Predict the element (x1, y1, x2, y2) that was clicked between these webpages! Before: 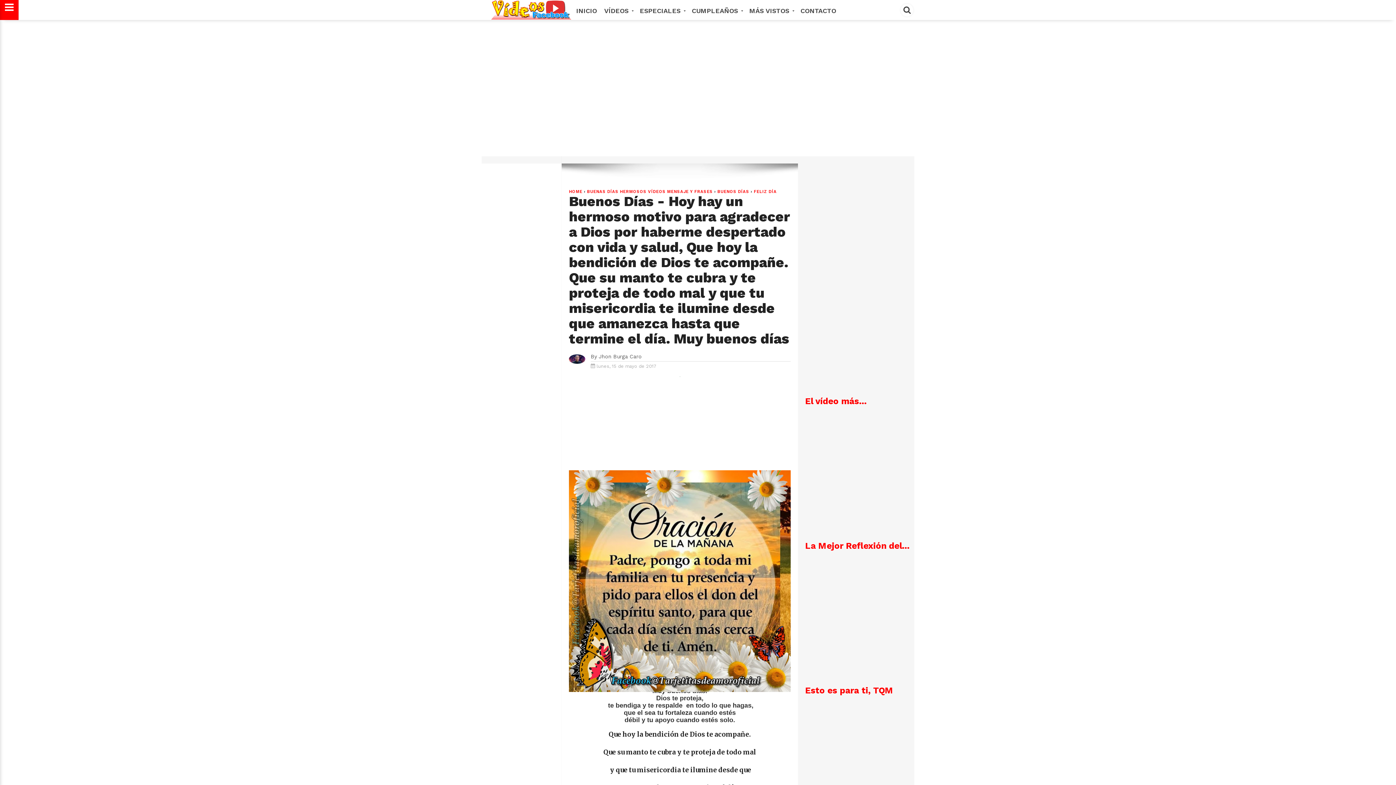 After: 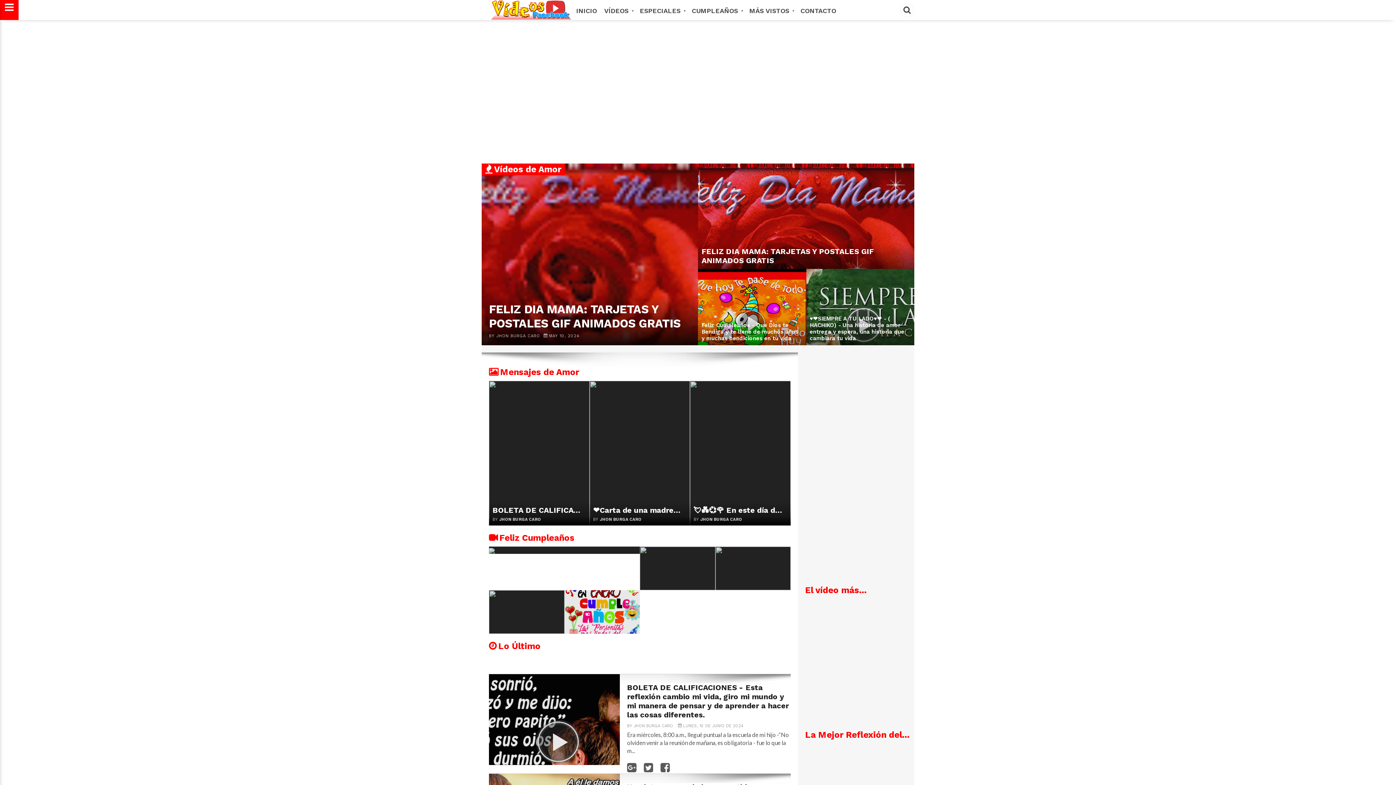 Action: label: HOME bbox: (569, 189, 582, 194)